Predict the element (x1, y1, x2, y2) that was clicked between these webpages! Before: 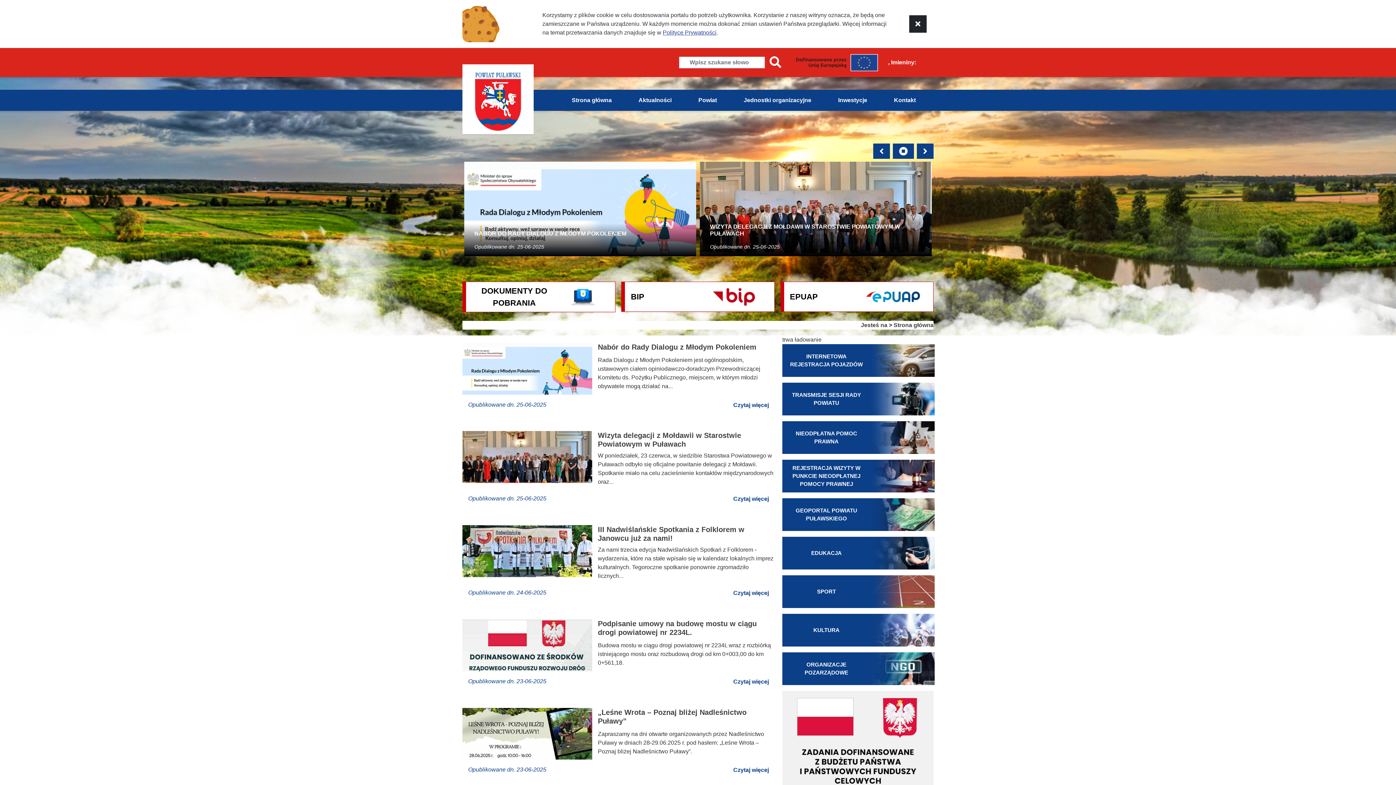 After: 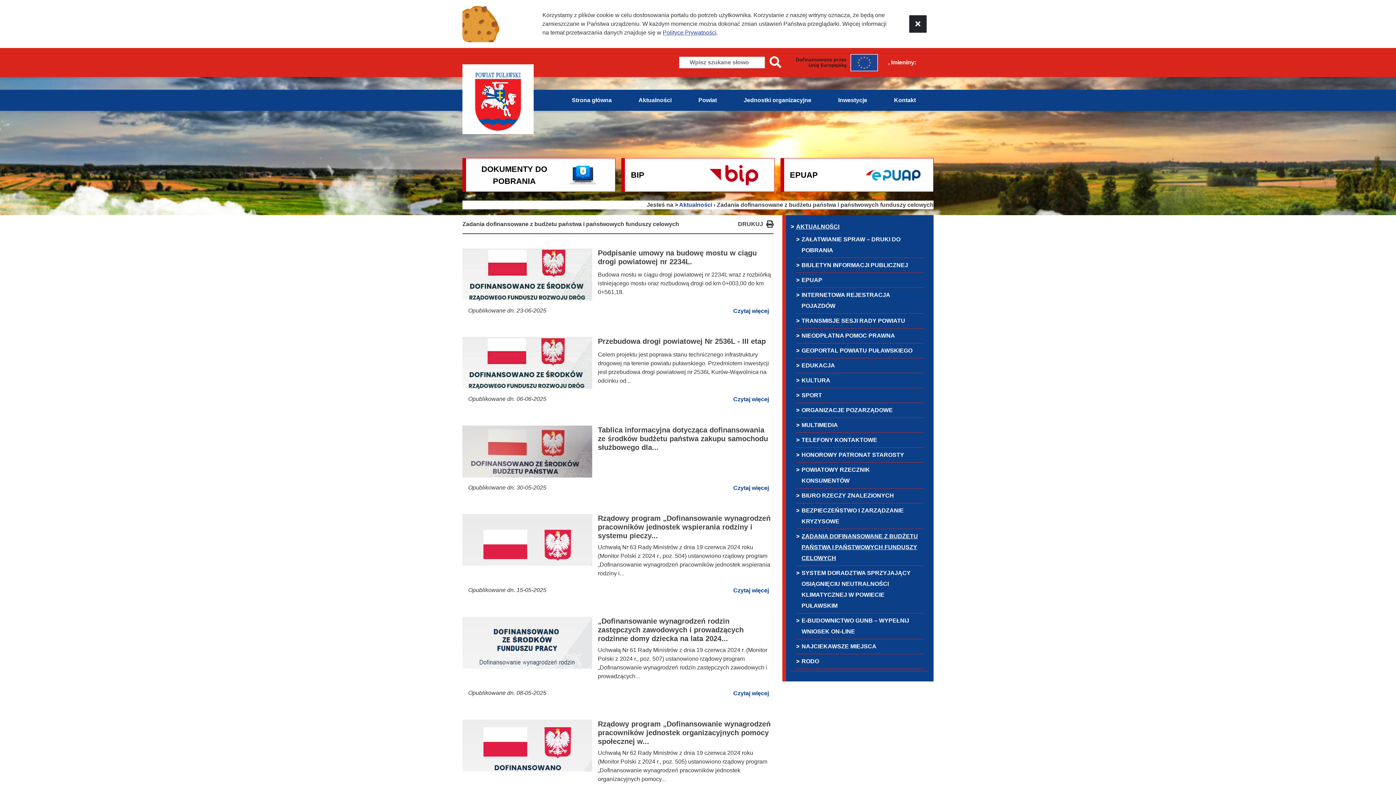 Action: bbox: (782, 691, 933, 792)